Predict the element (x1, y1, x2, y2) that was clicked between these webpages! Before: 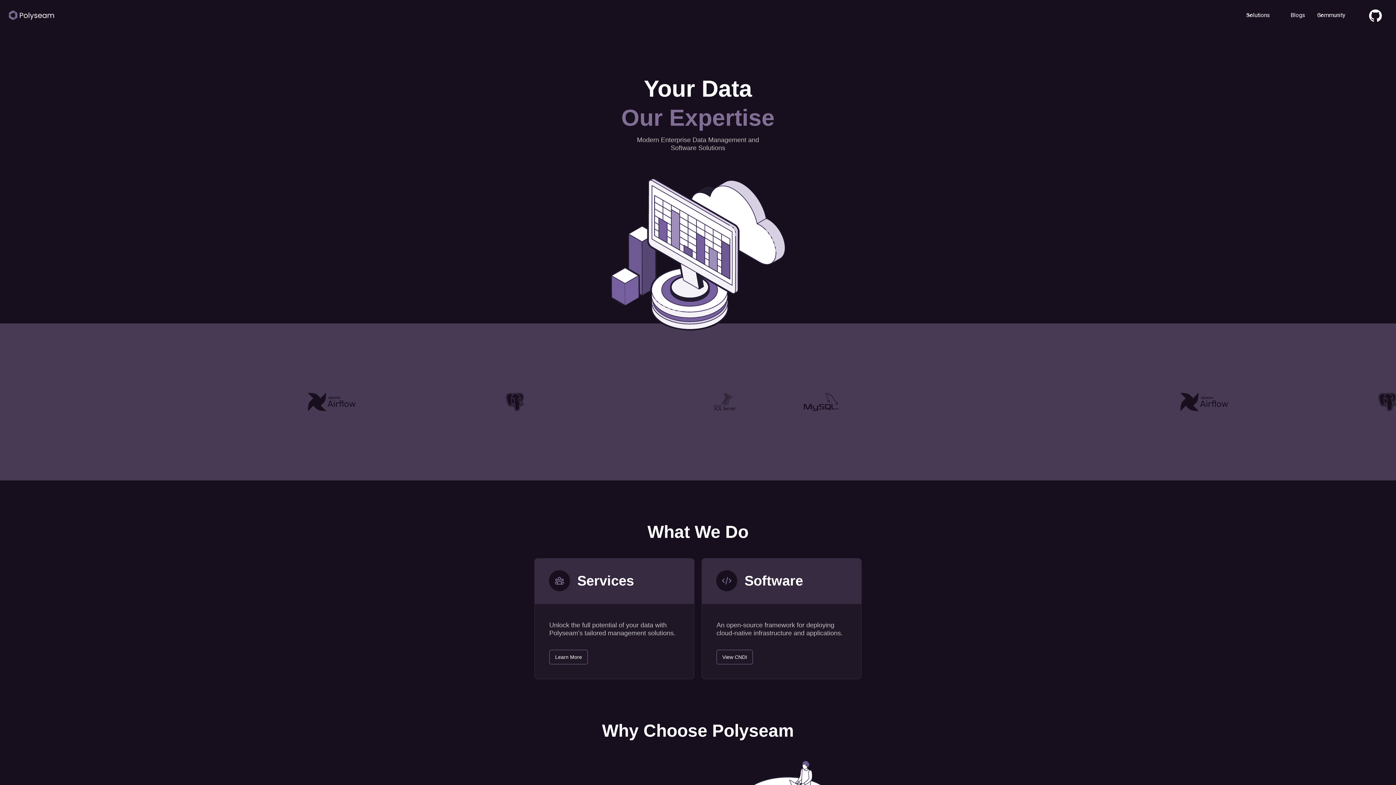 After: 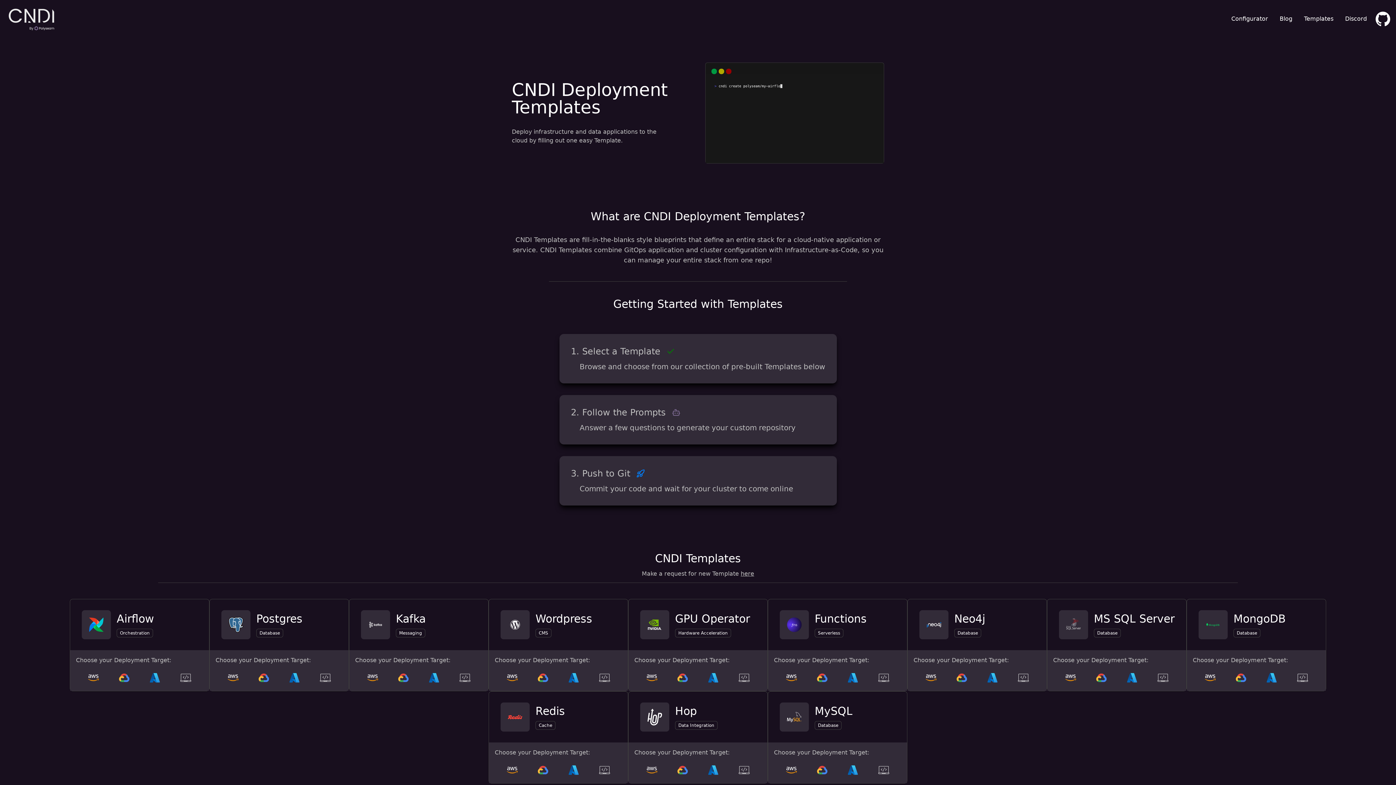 Action: bbox: (1083, 392, 1113, 411)